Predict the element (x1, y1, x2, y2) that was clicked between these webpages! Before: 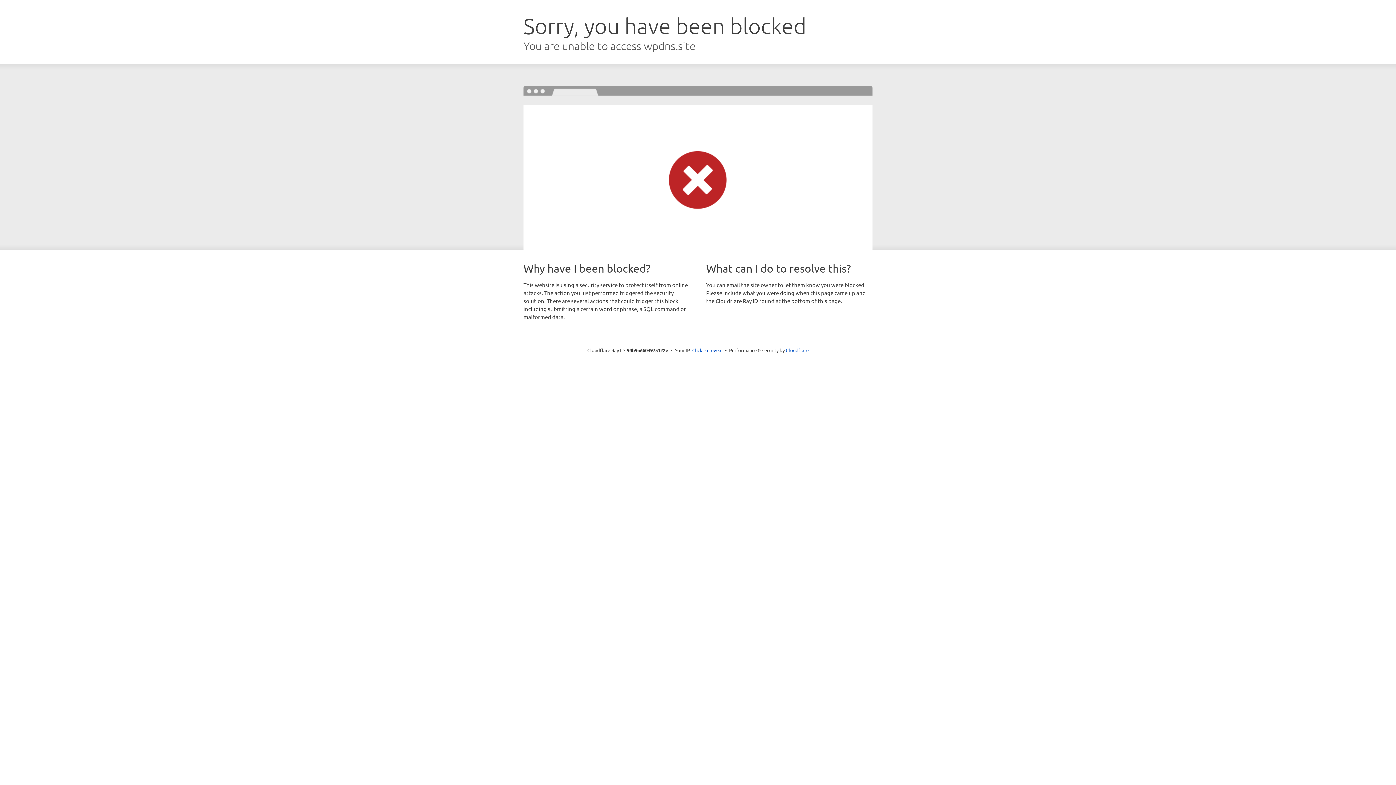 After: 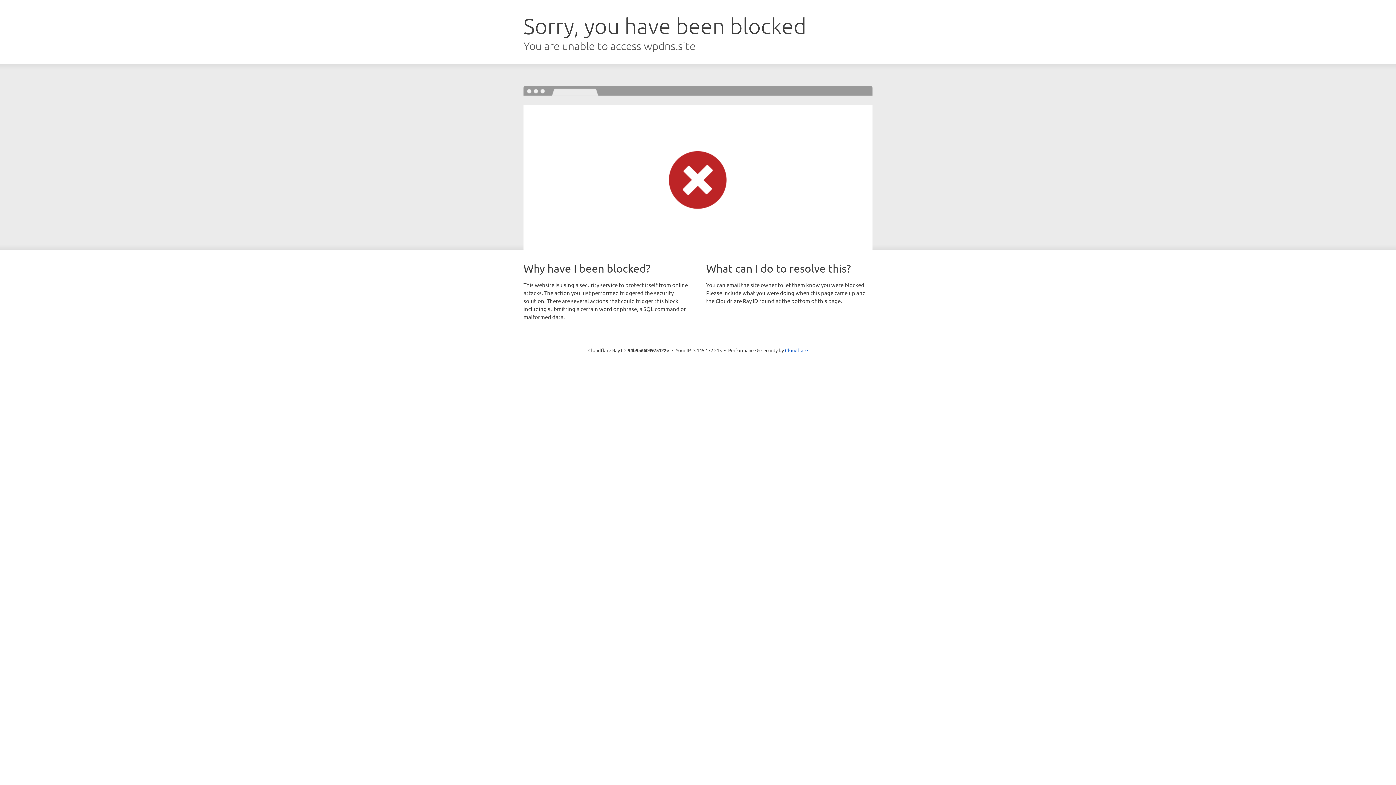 Action: label: Click to reveal bbox: (692, 346, 722, 353)